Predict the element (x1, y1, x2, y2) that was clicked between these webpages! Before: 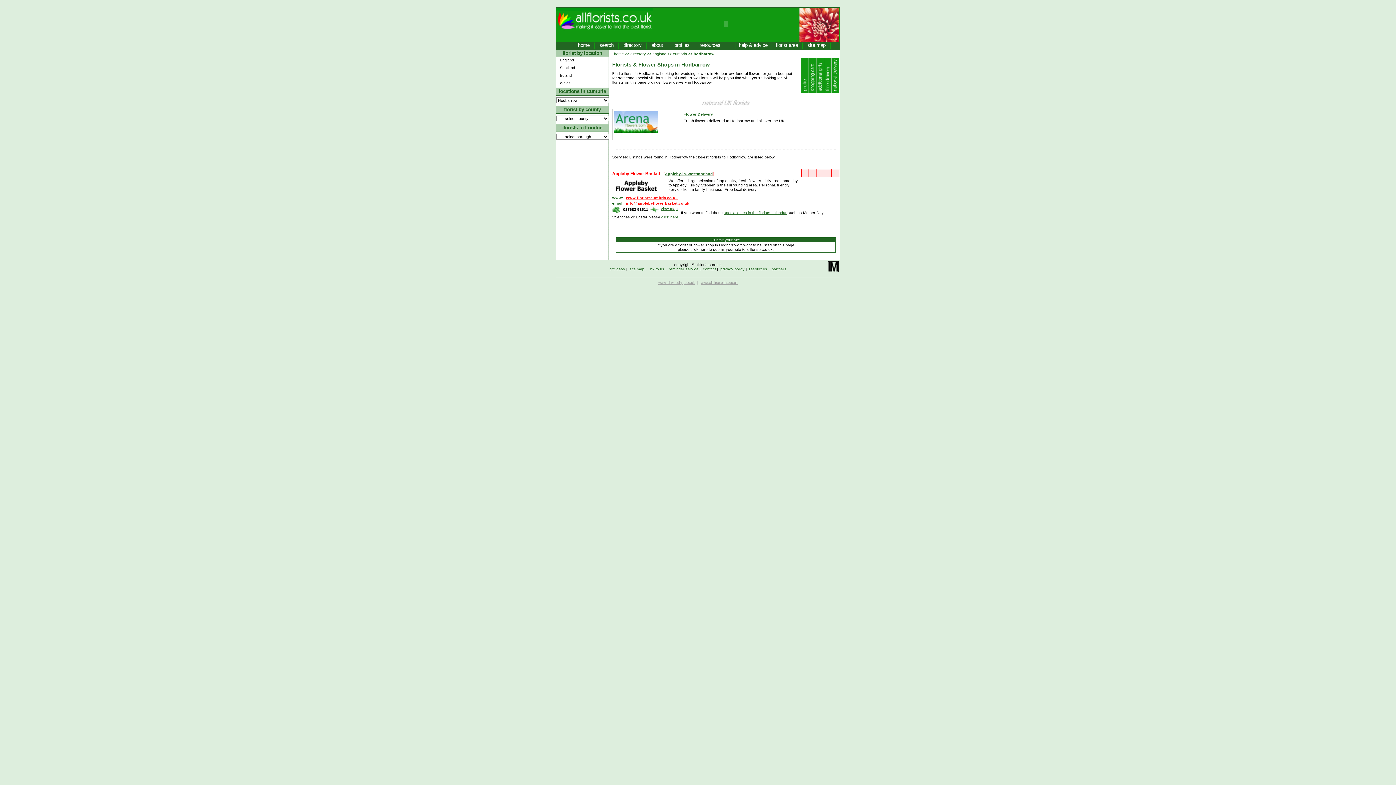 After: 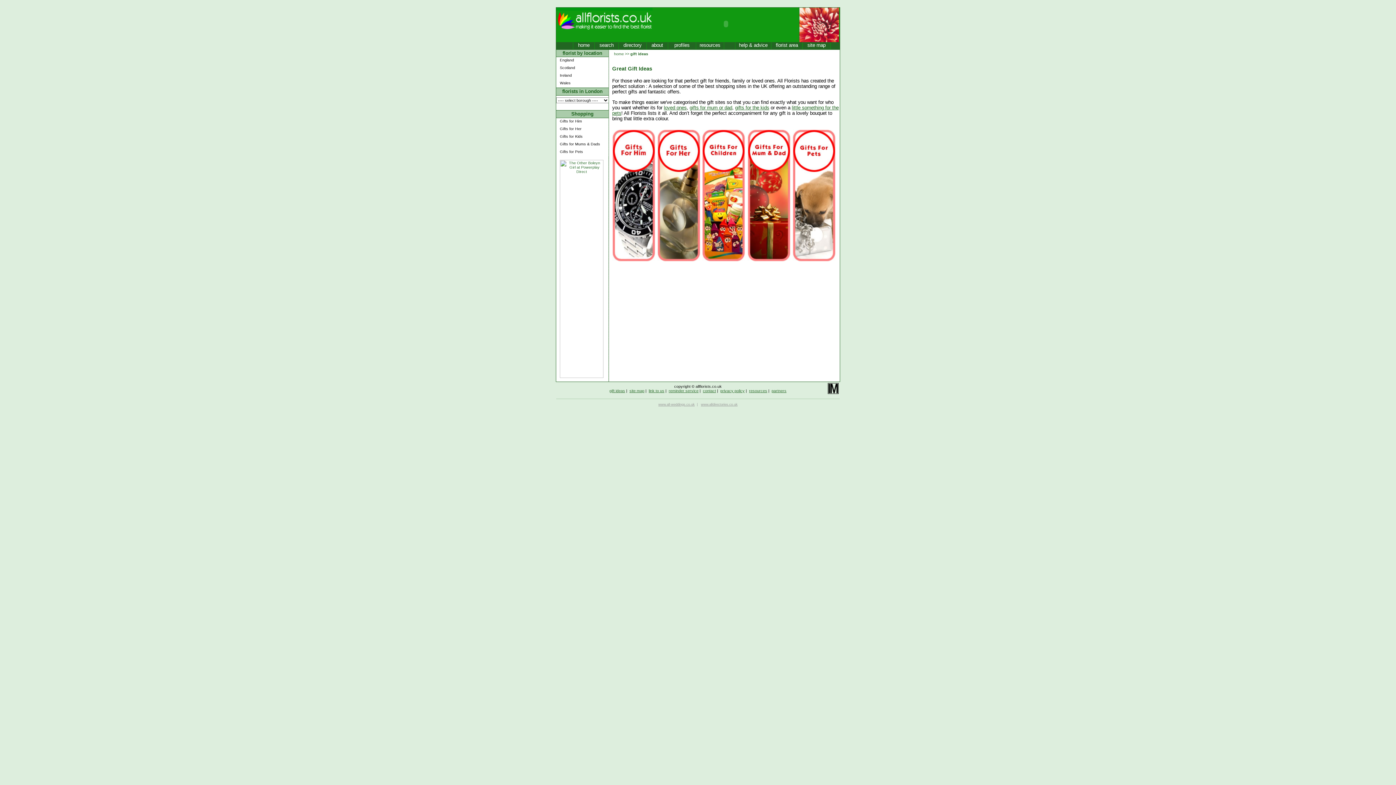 Action: label: gift ideas bbox: (609, 266, 625, 271)